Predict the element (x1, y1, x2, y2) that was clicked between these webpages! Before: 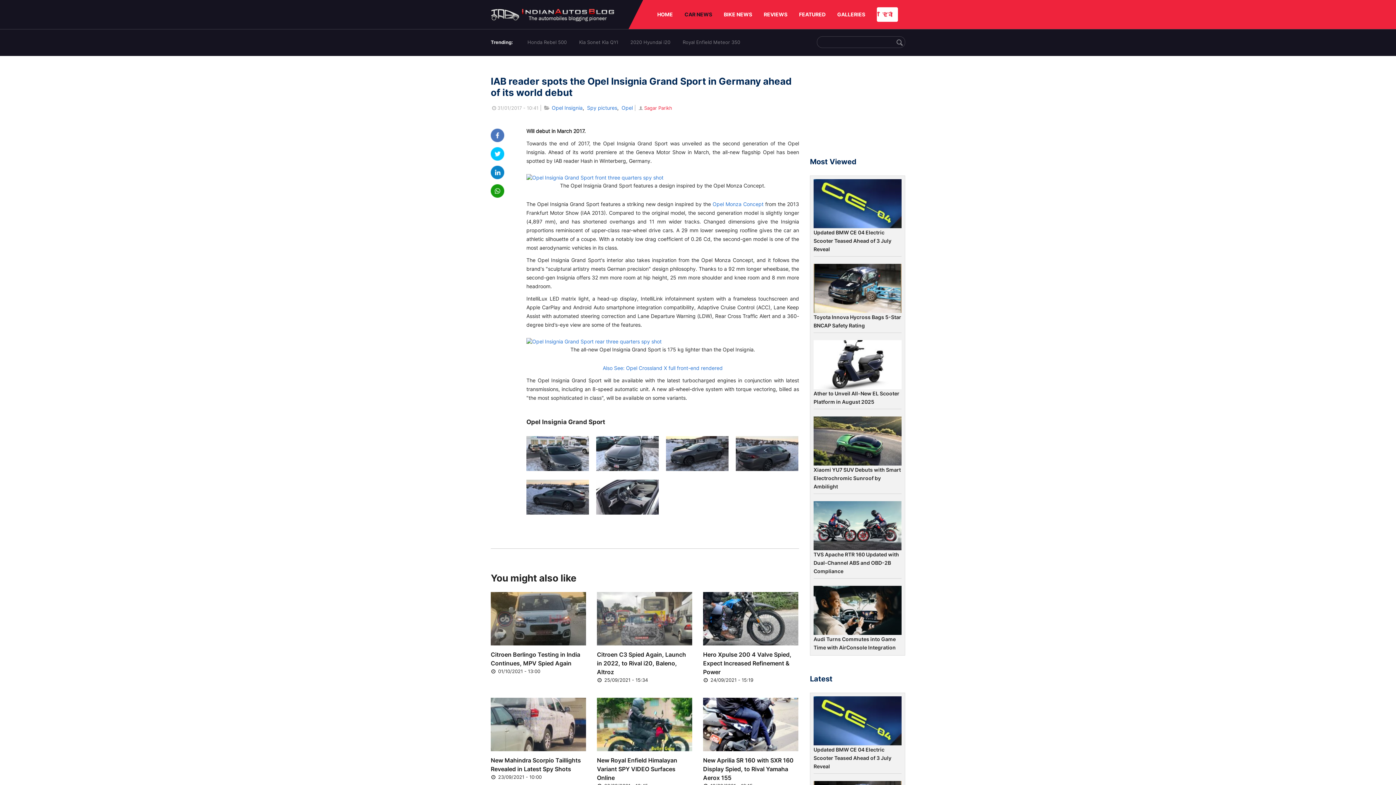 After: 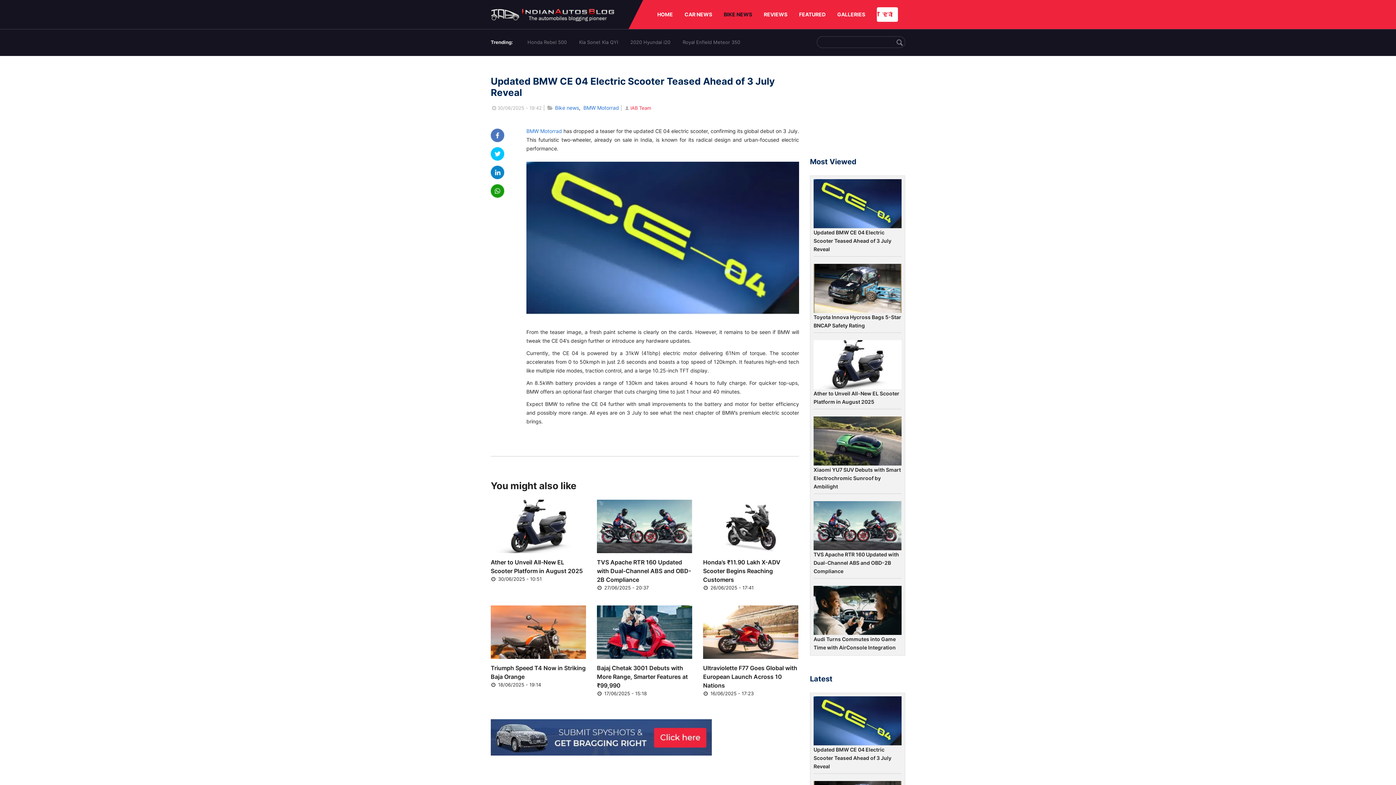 Action: bbox: (813, 696, 901, 745)